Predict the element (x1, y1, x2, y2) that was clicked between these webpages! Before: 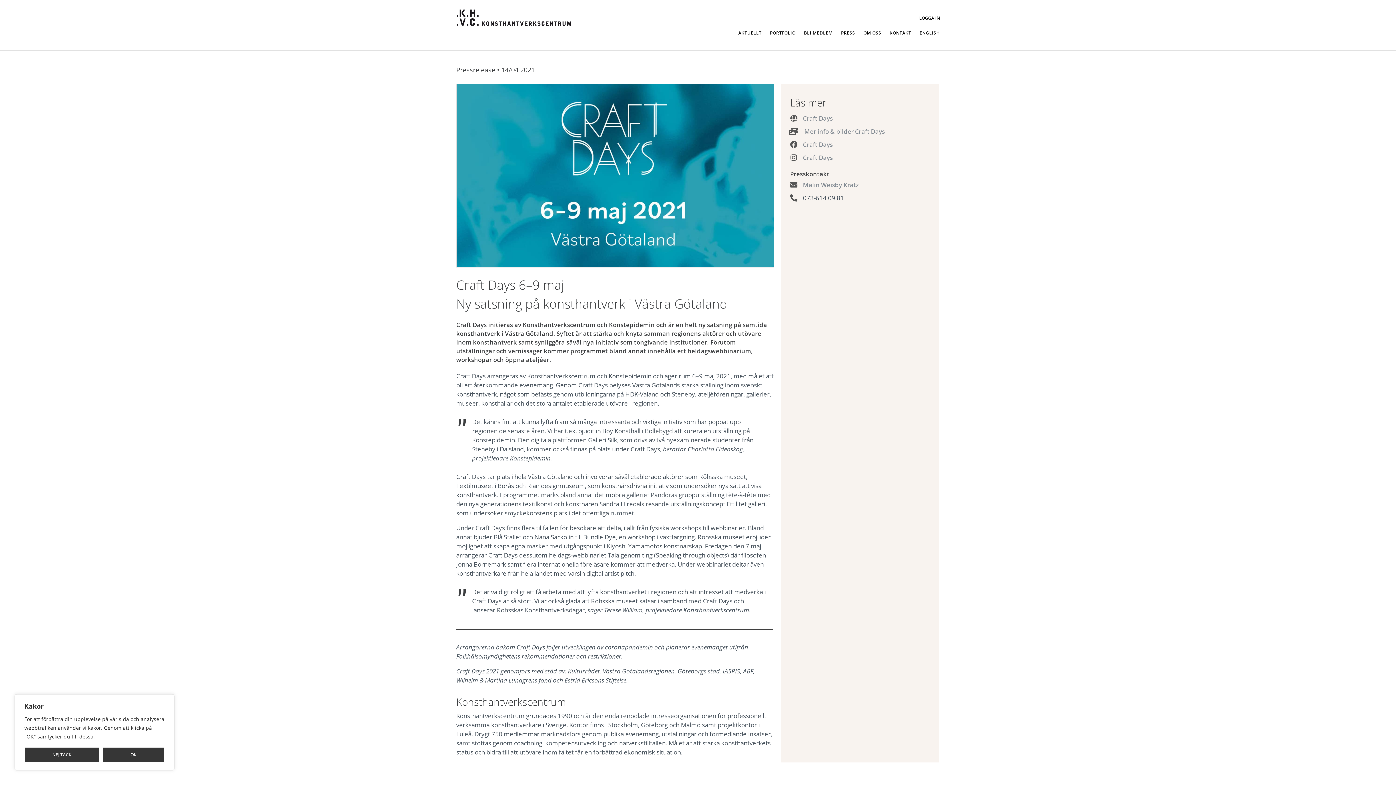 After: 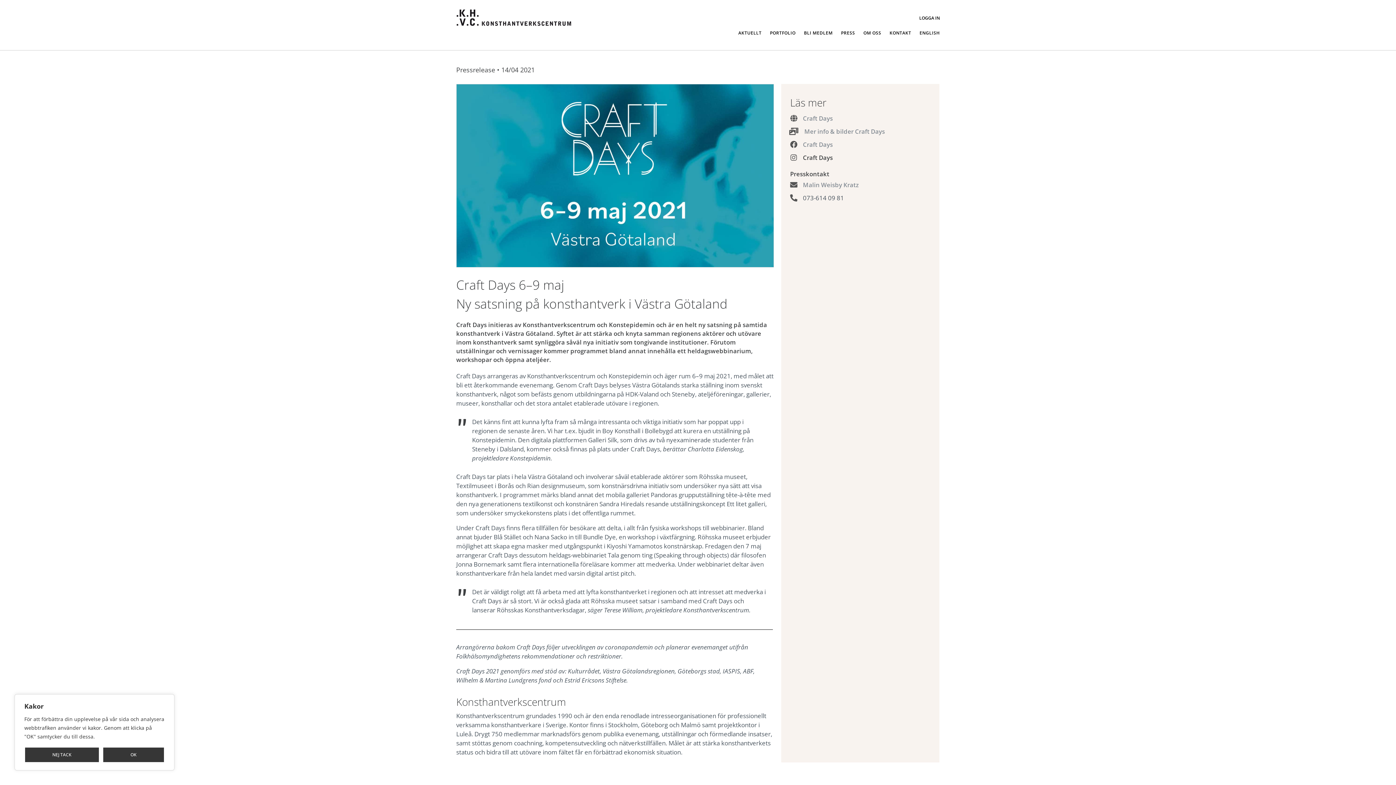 Action: bbox: (803, 153, 832, 161) label: Craft Days